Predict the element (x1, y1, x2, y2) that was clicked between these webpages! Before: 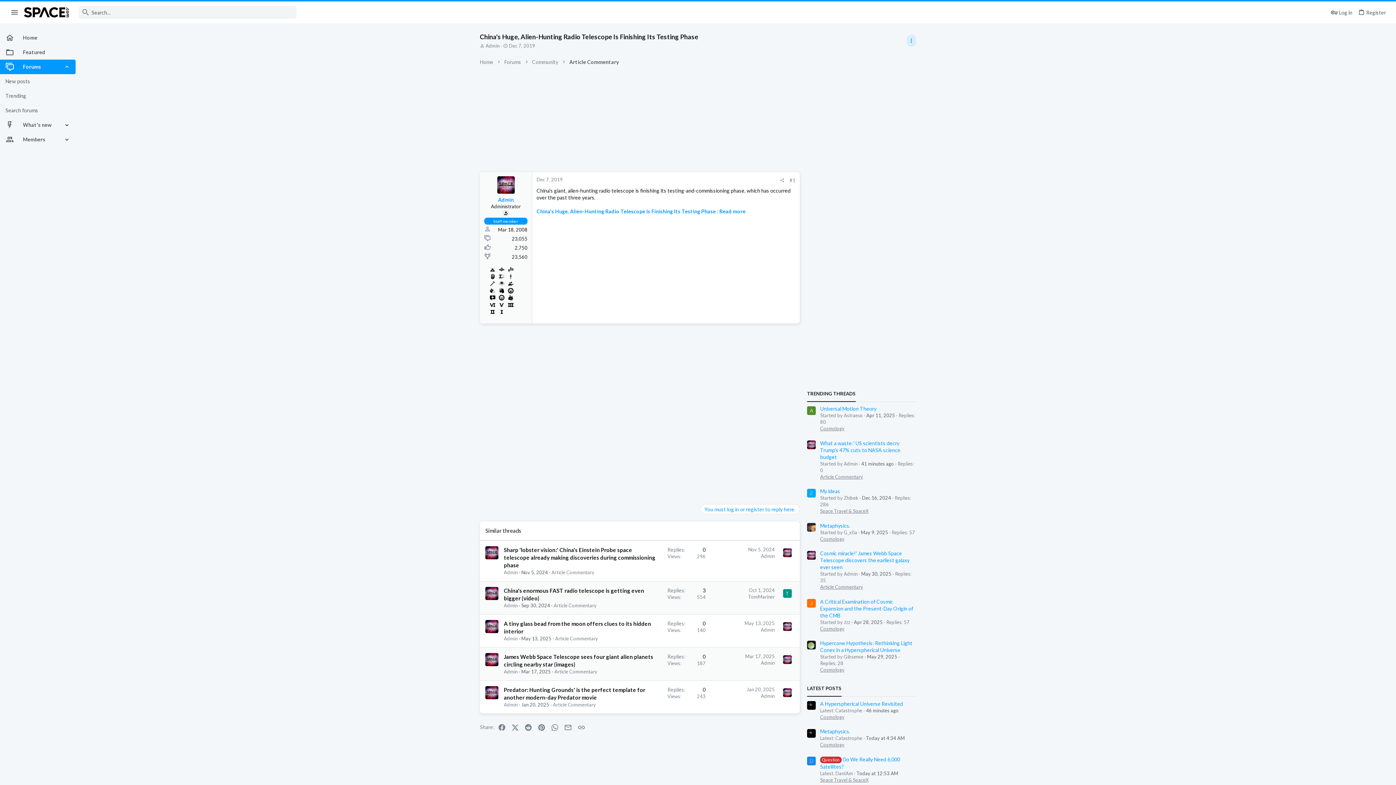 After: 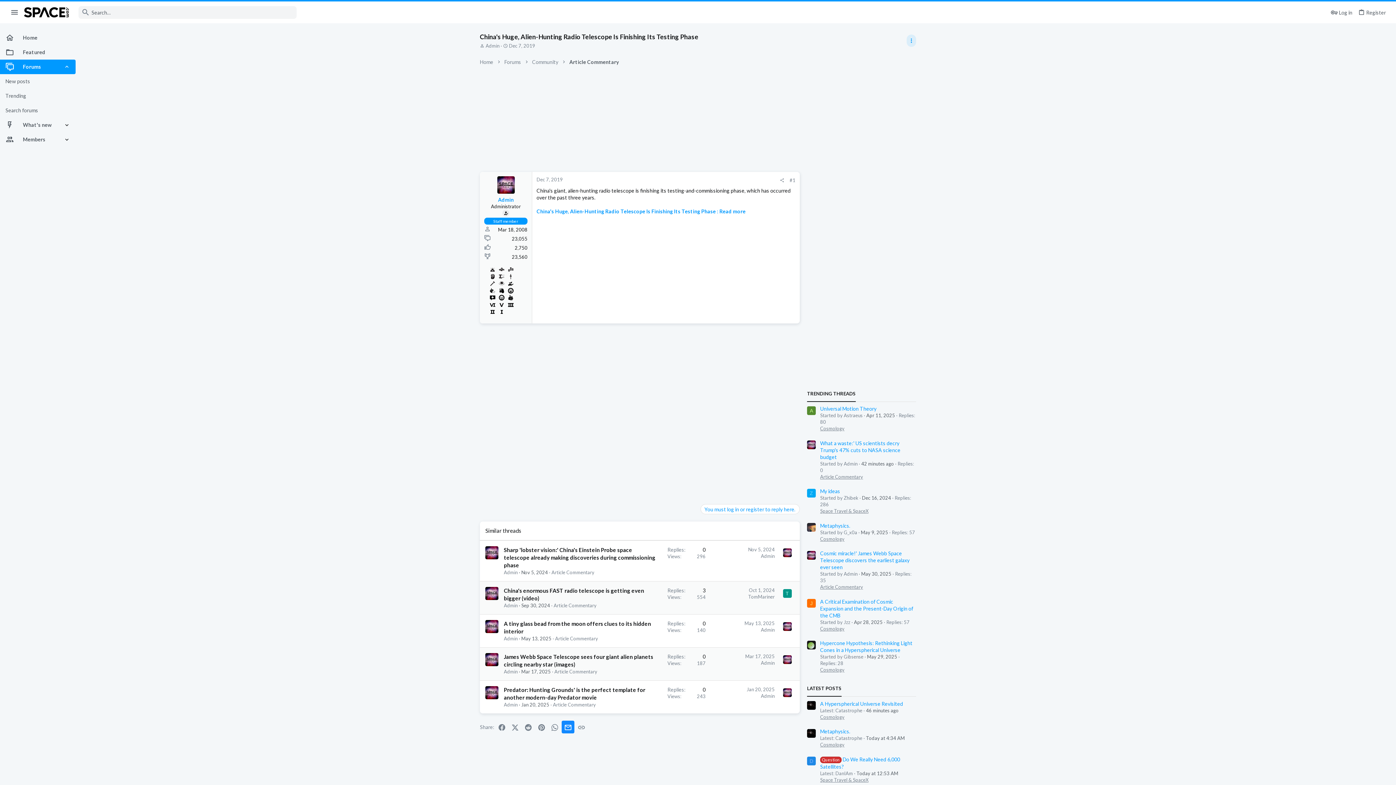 Action: label: Email bbox: (561, 721, 574, 733)